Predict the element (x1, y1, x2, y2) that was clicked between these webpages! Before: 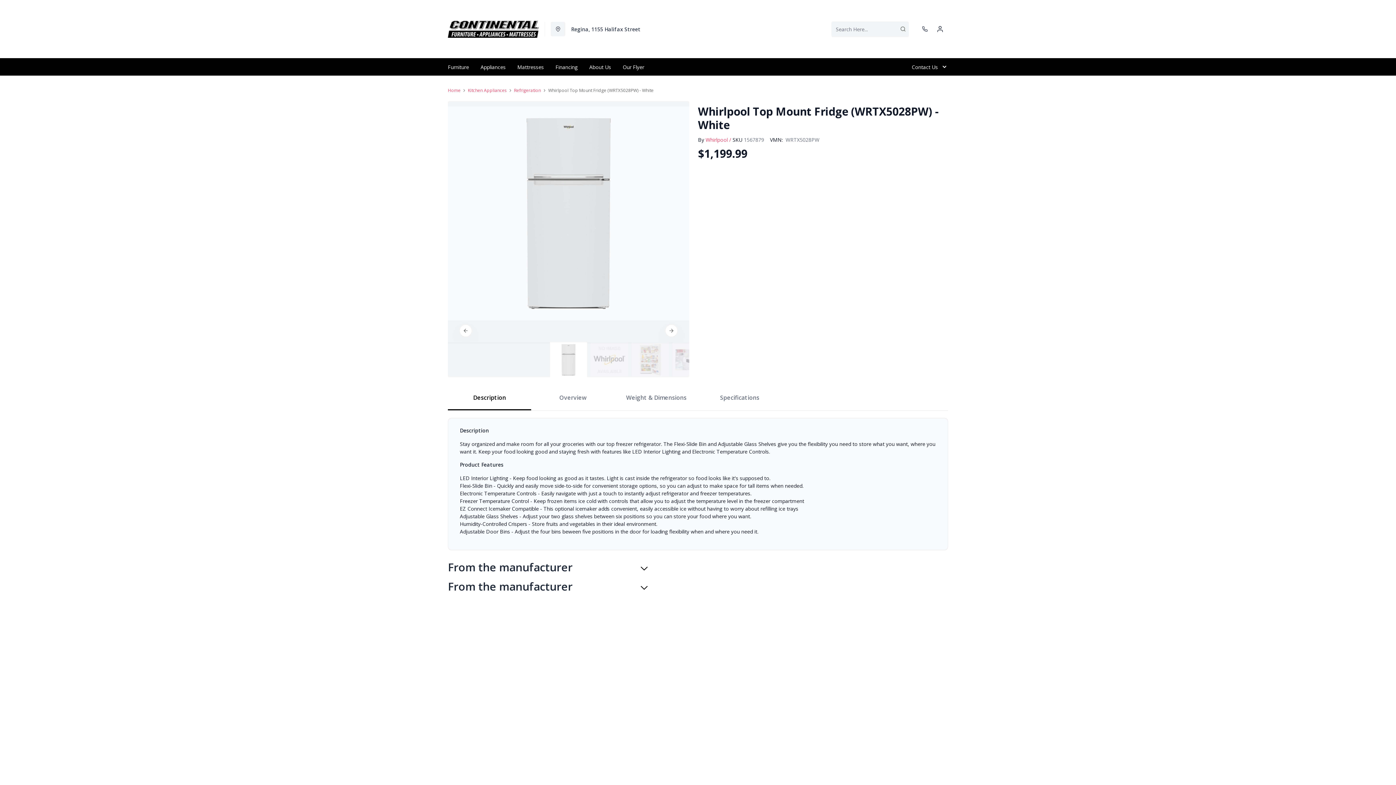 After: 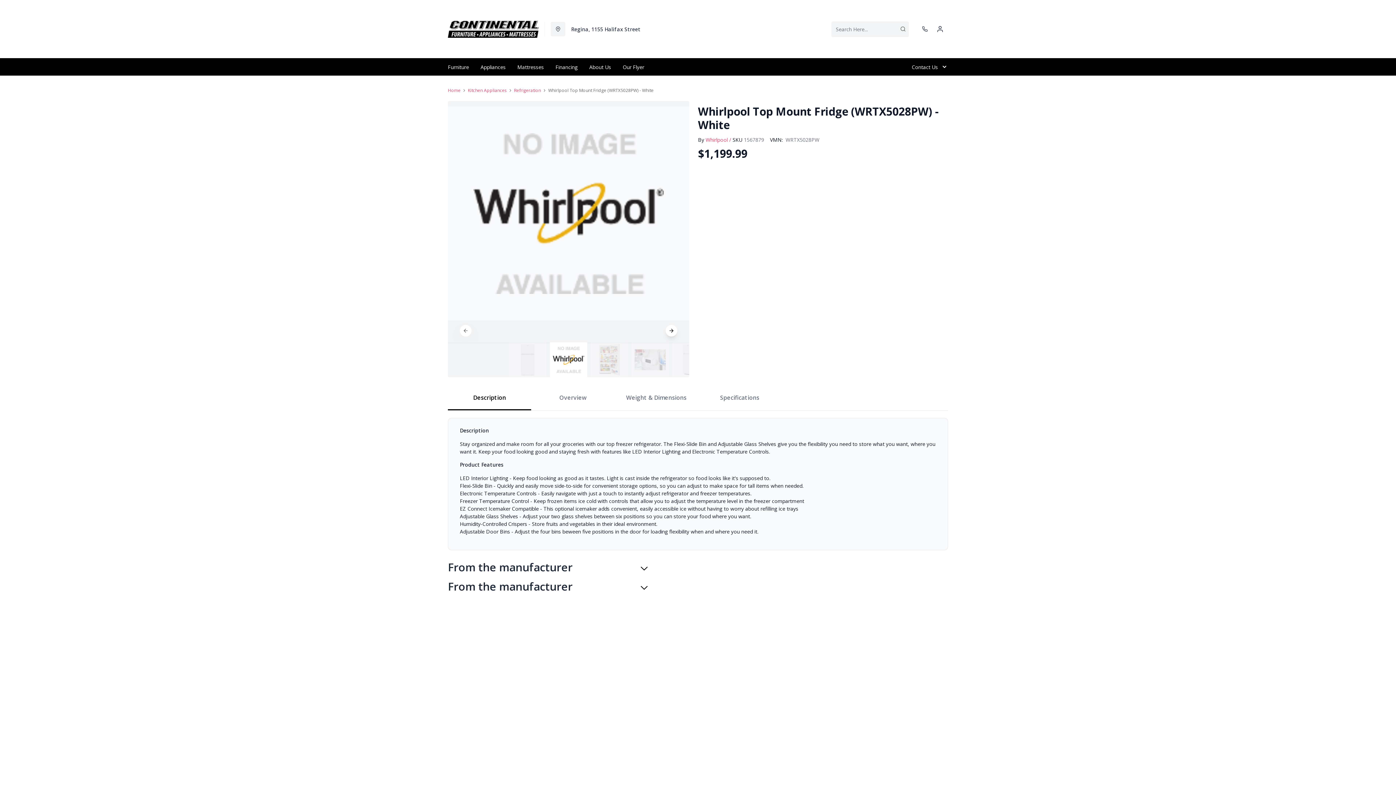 Action: label: Next slide bbox: (665, 325, 677, 336)